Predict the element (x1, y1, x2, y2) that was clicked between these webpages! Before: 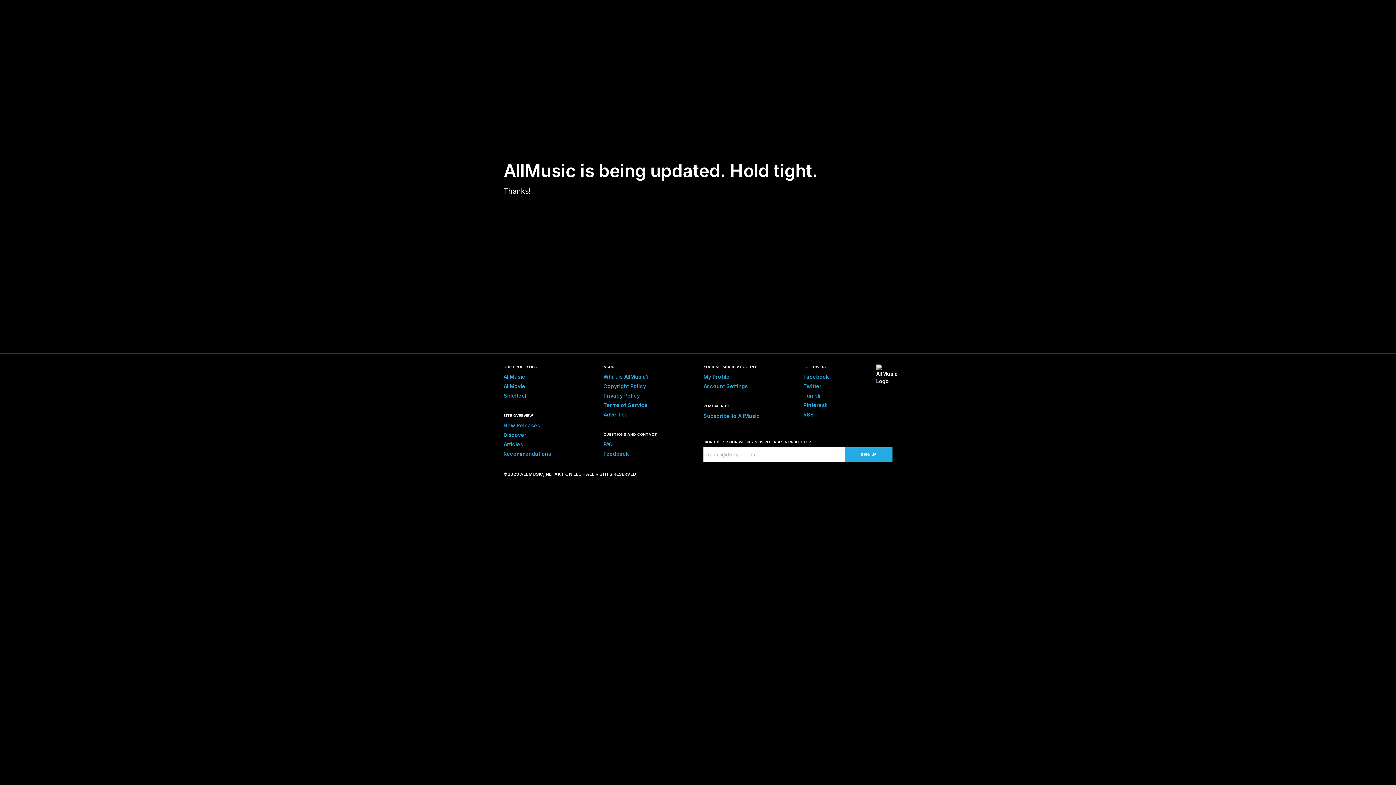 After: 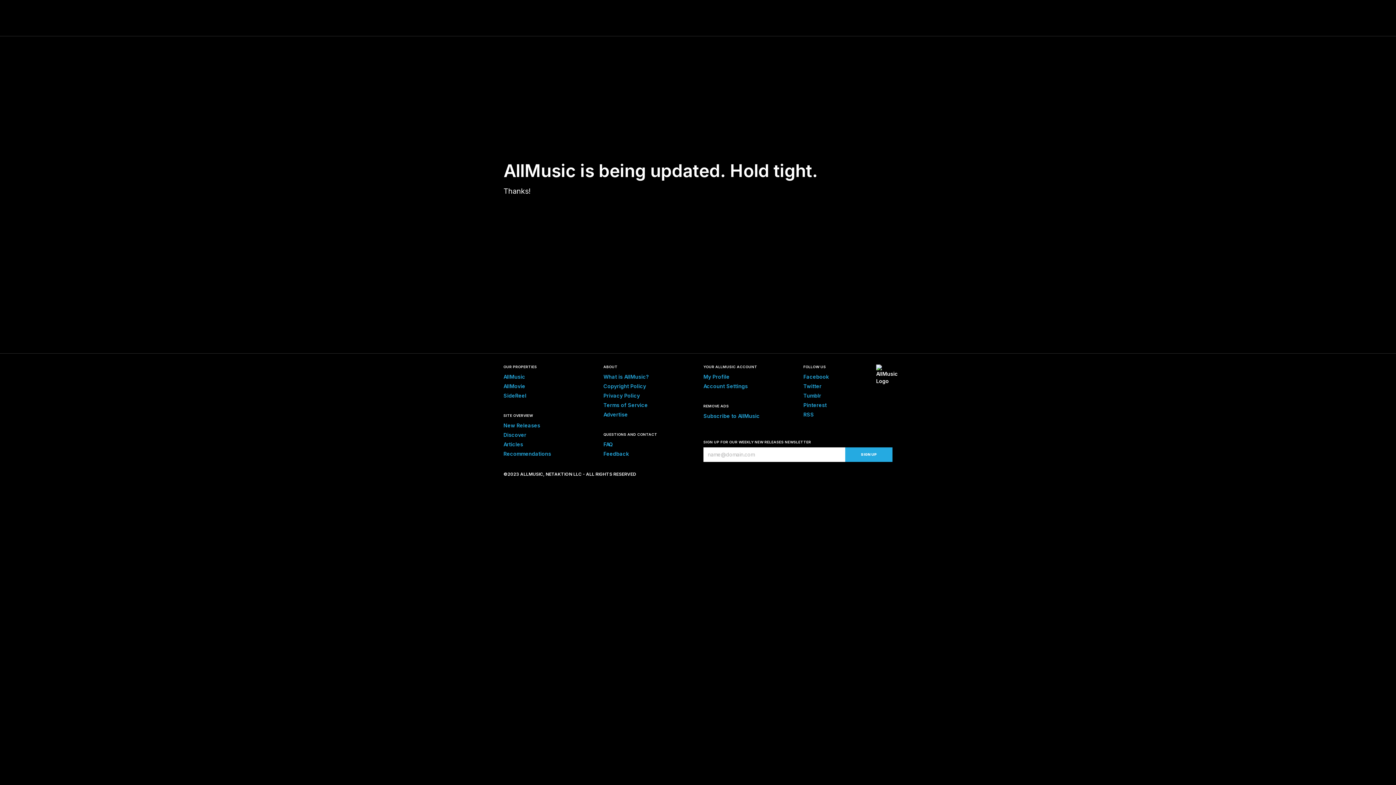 Action: bbox: (803, 411, 814, 417) label: RSS